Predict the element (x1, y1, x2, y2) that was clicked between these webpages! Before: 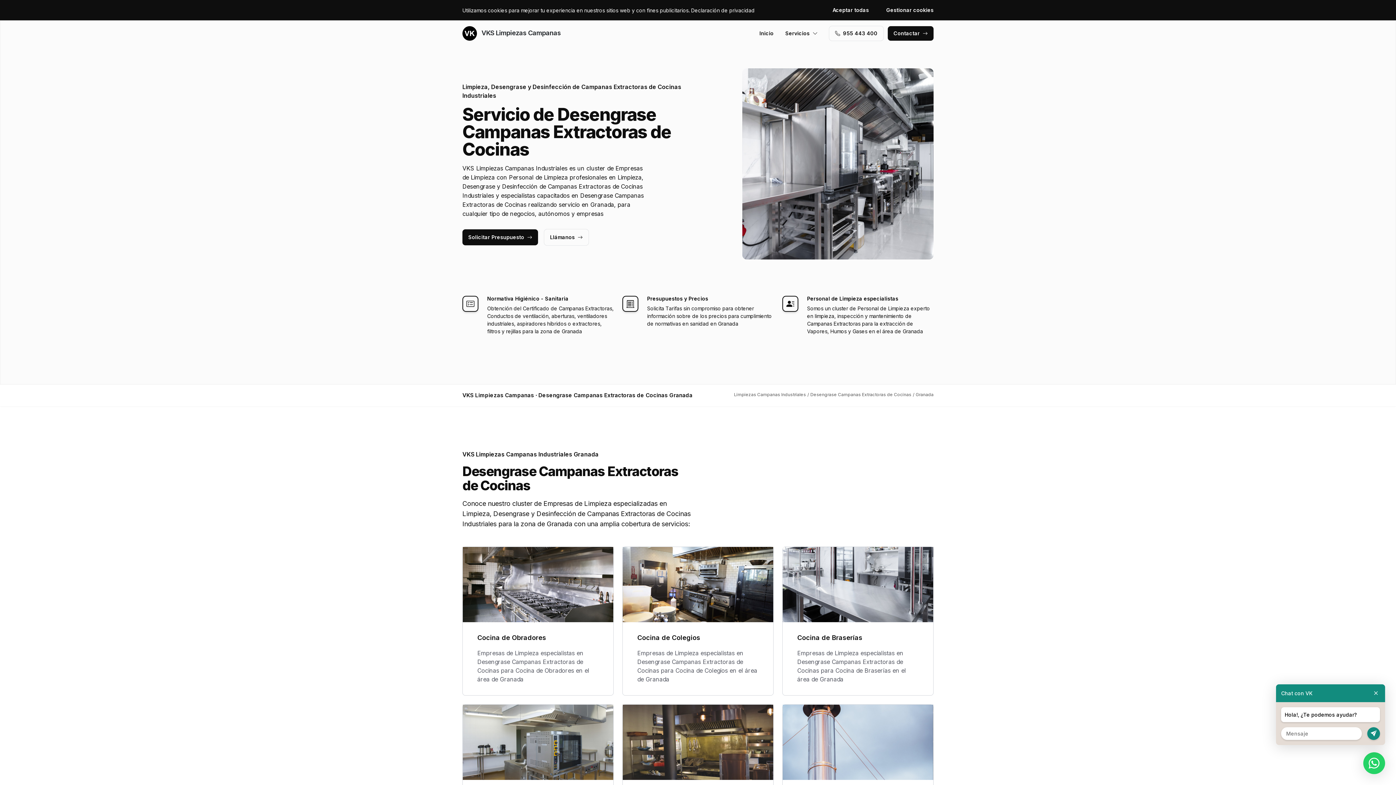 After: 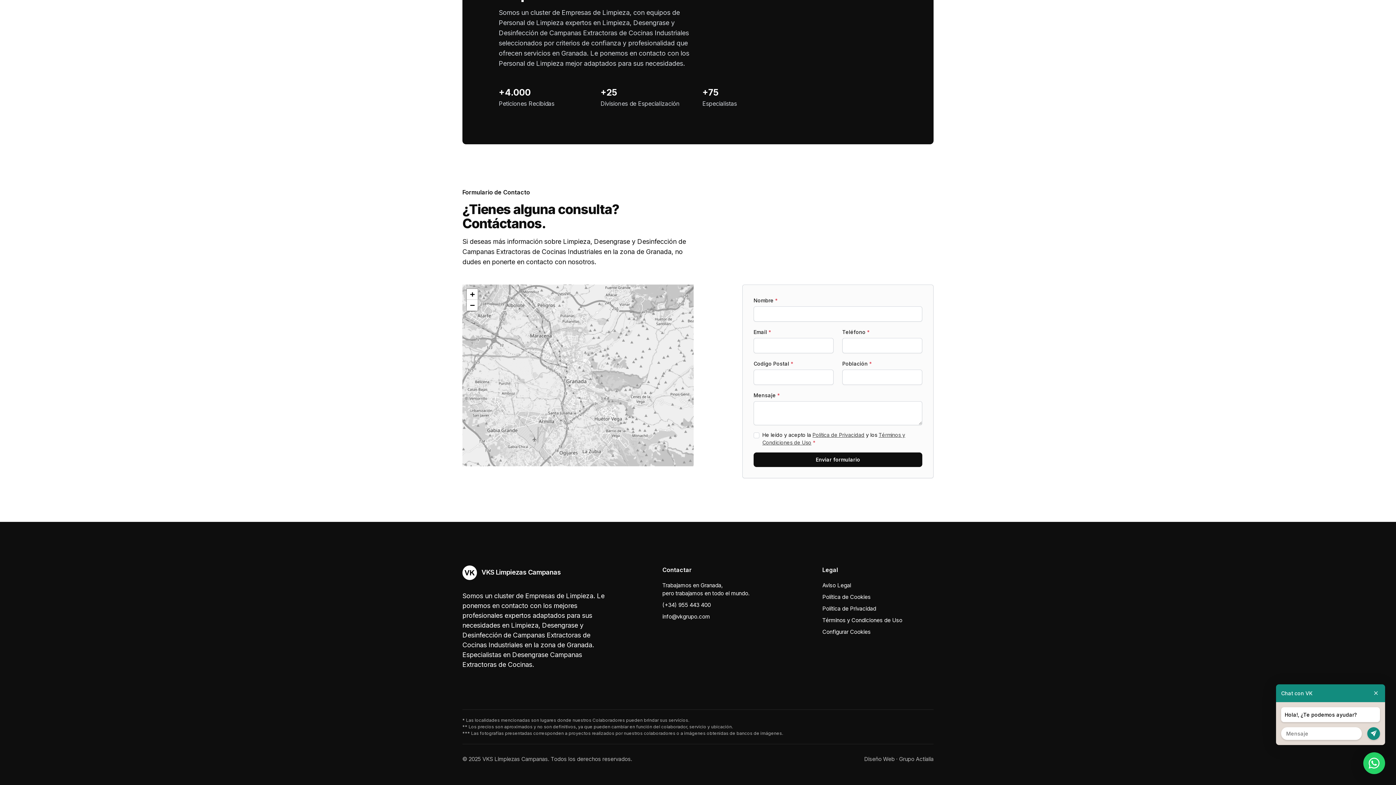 Action: label: Contactar bbox: (888, 26, 933, 40)